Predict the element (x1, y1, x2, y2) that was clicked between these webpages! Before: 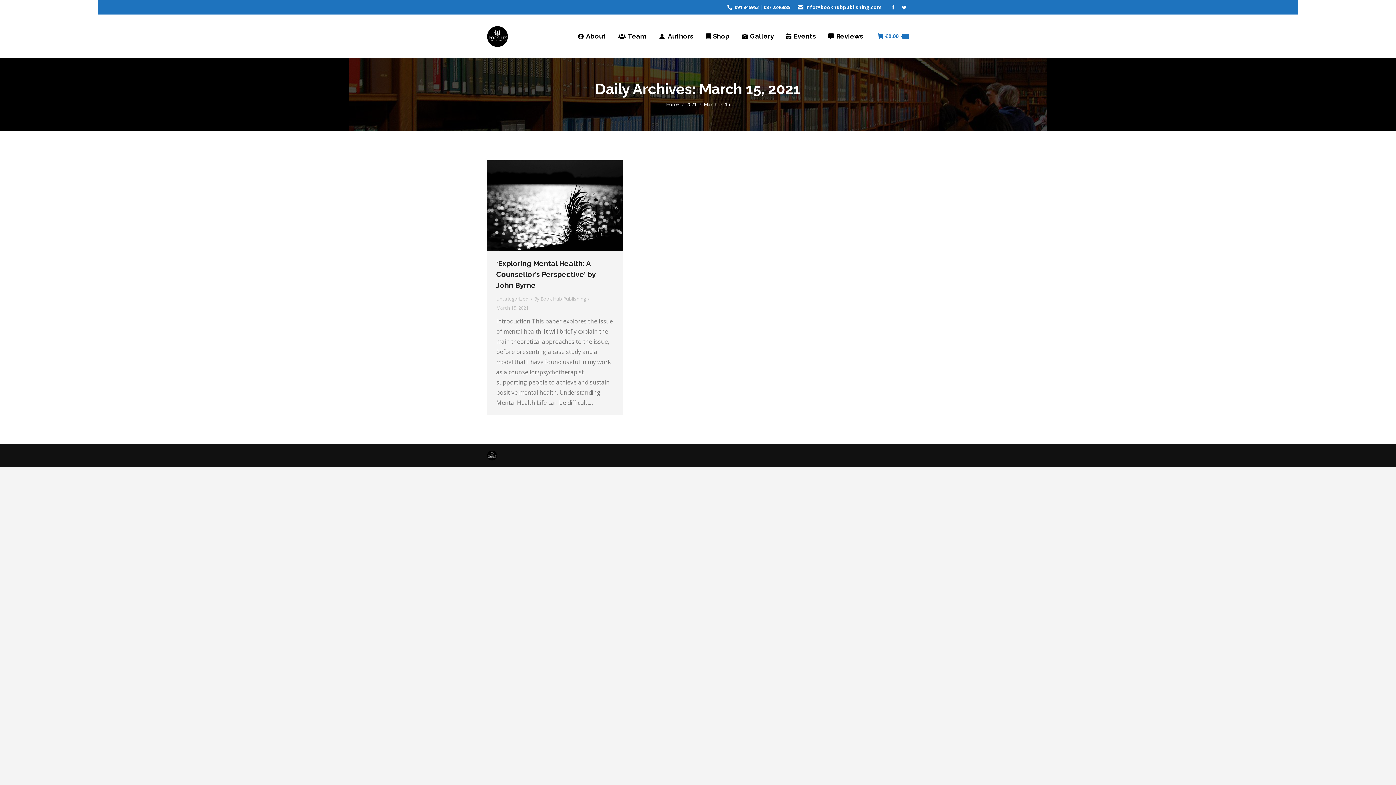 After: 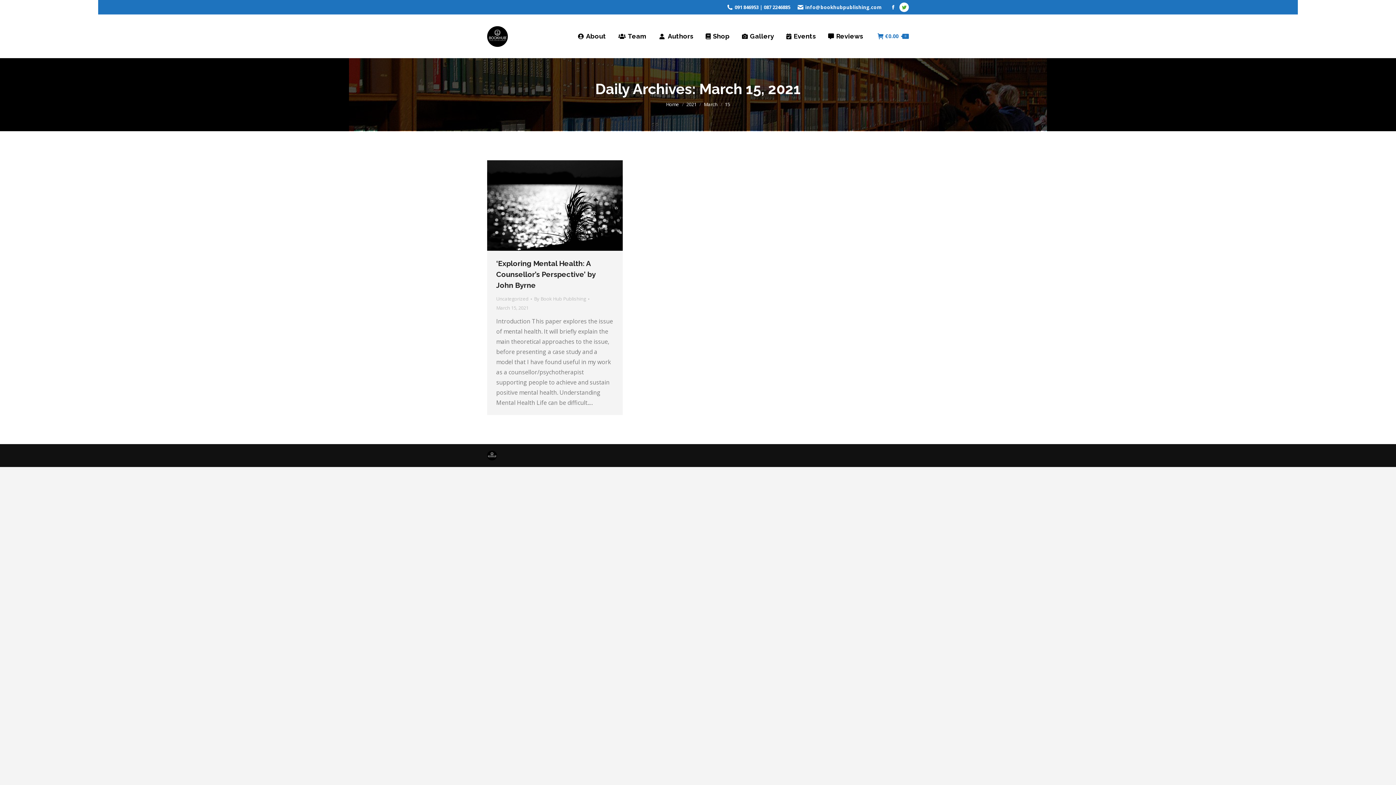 Action: label: Twitter page opens in new window bbox: (899, 2, 909, 12)